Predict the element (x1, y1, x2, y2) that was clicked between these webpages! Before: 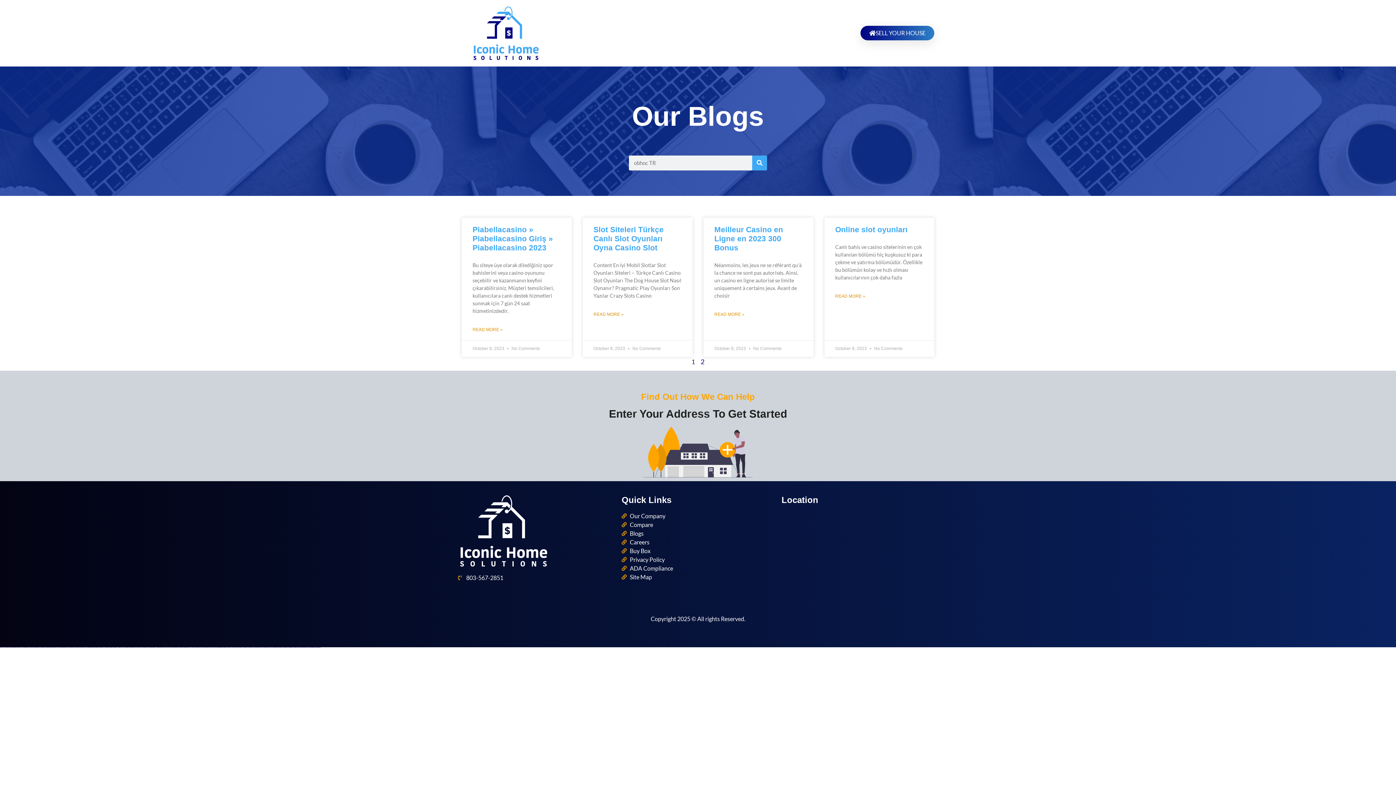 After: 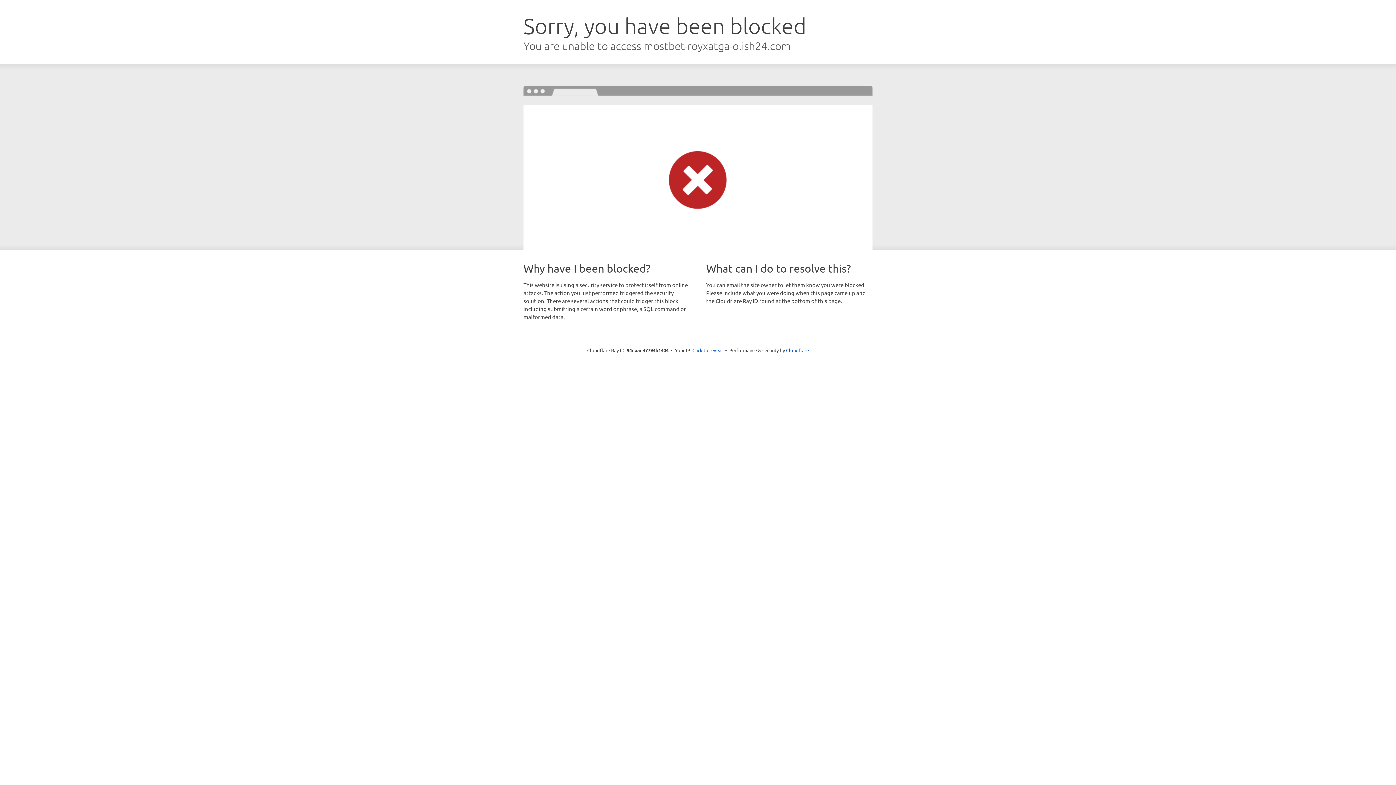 Action: bbox: (249, 647, 256, 648) label: https://mostbet-royxatga-olish24.com